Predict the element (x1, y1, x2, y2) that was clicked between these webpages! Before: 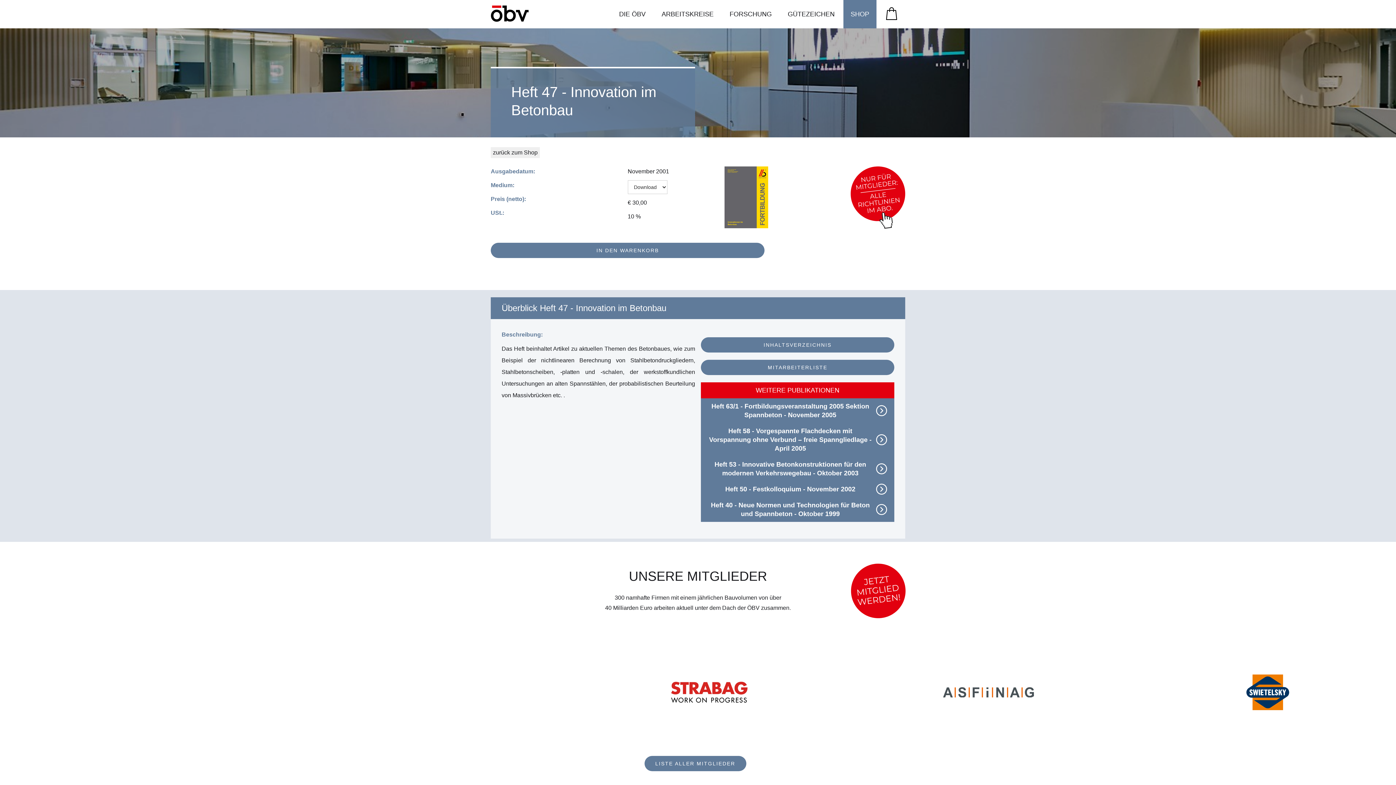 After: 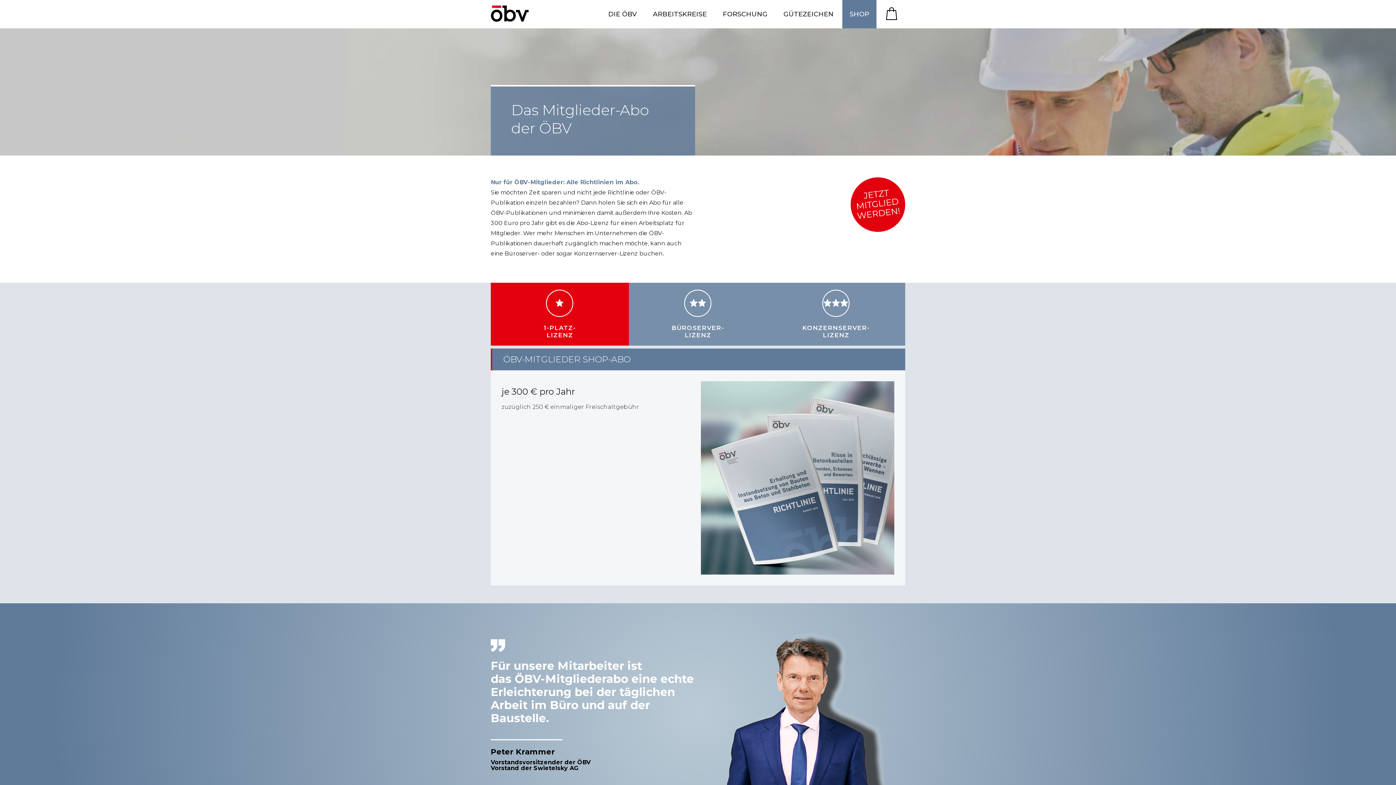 Action: bbox: (845, 166, 905, 228)